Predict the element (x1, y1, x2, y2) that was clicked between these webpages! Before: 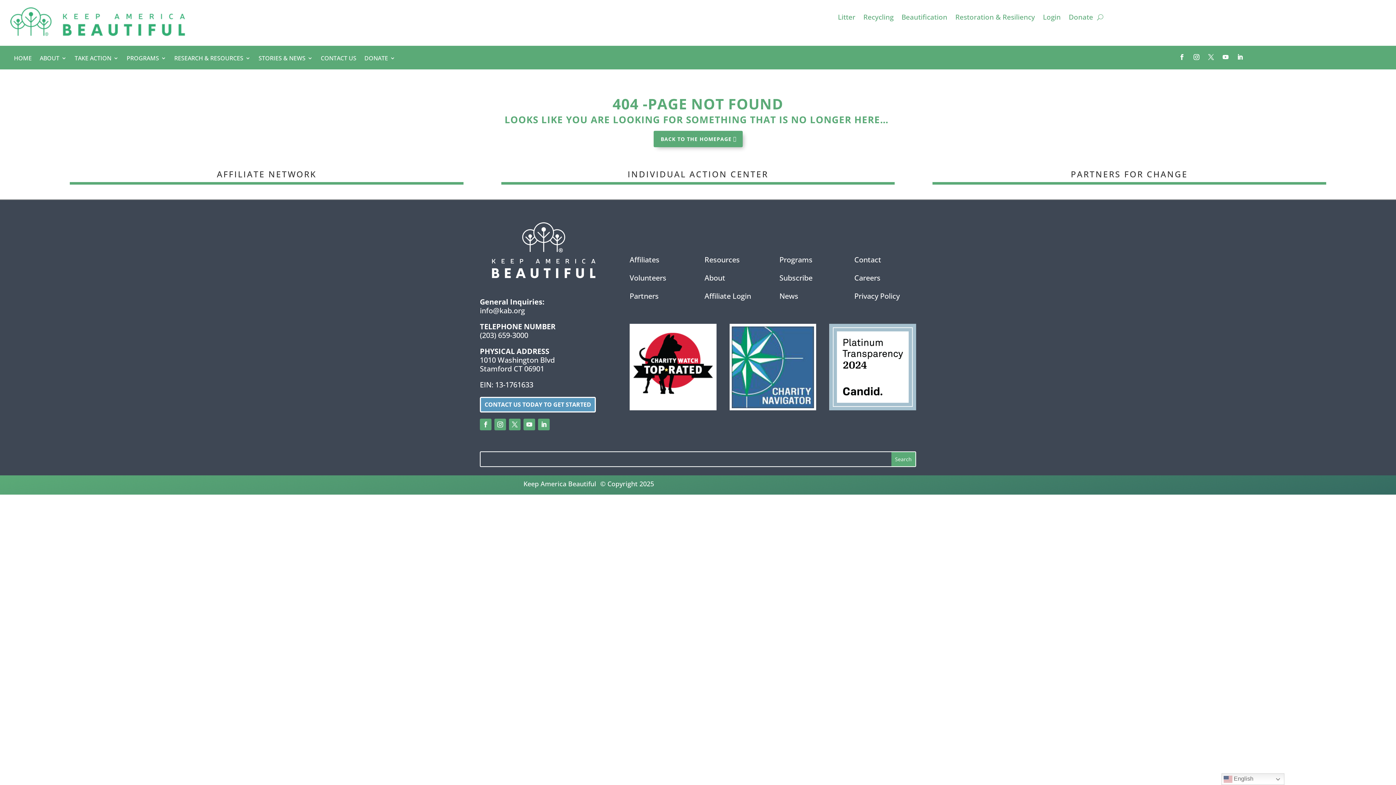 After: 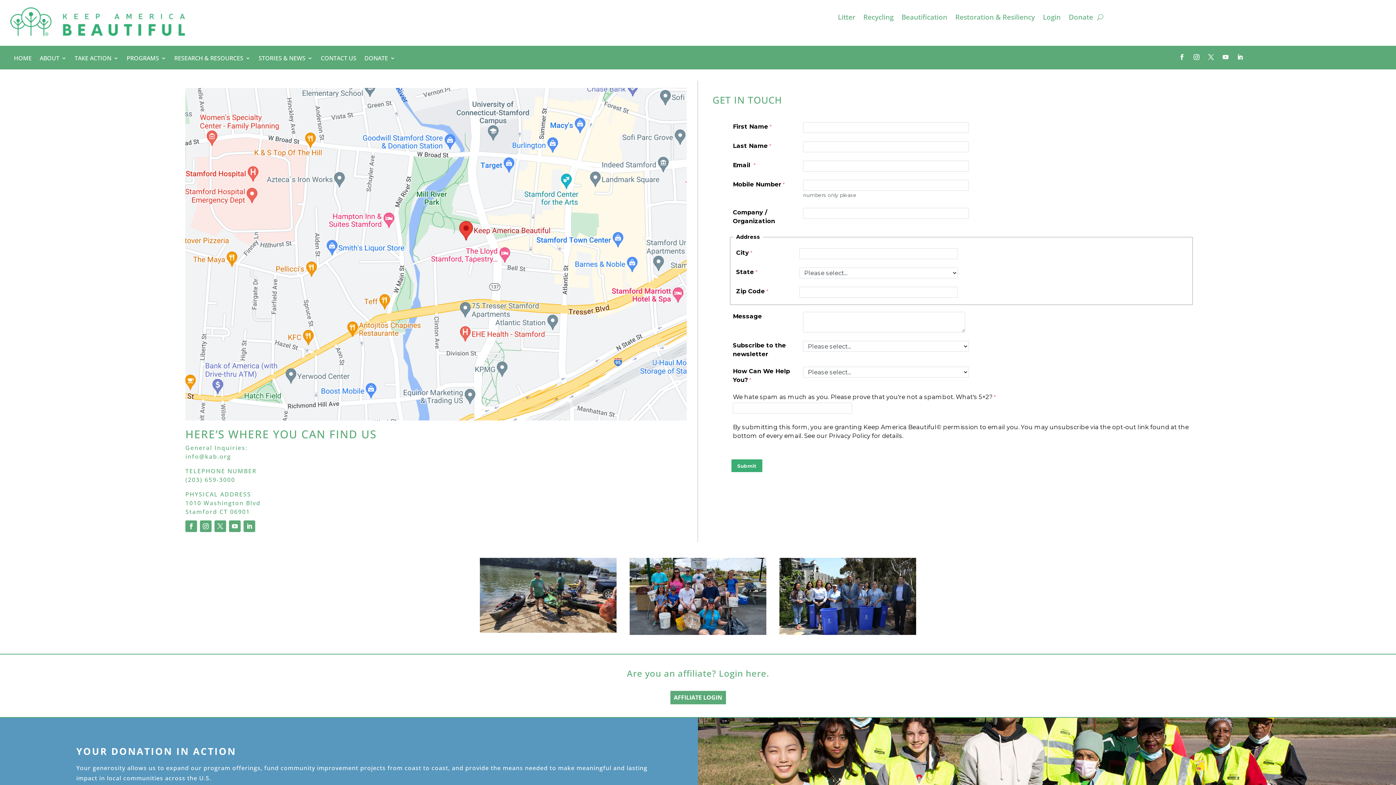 Action: bbox: (480, 397, 596, 412) label: CONTACT US TODAY TO GET STARTED